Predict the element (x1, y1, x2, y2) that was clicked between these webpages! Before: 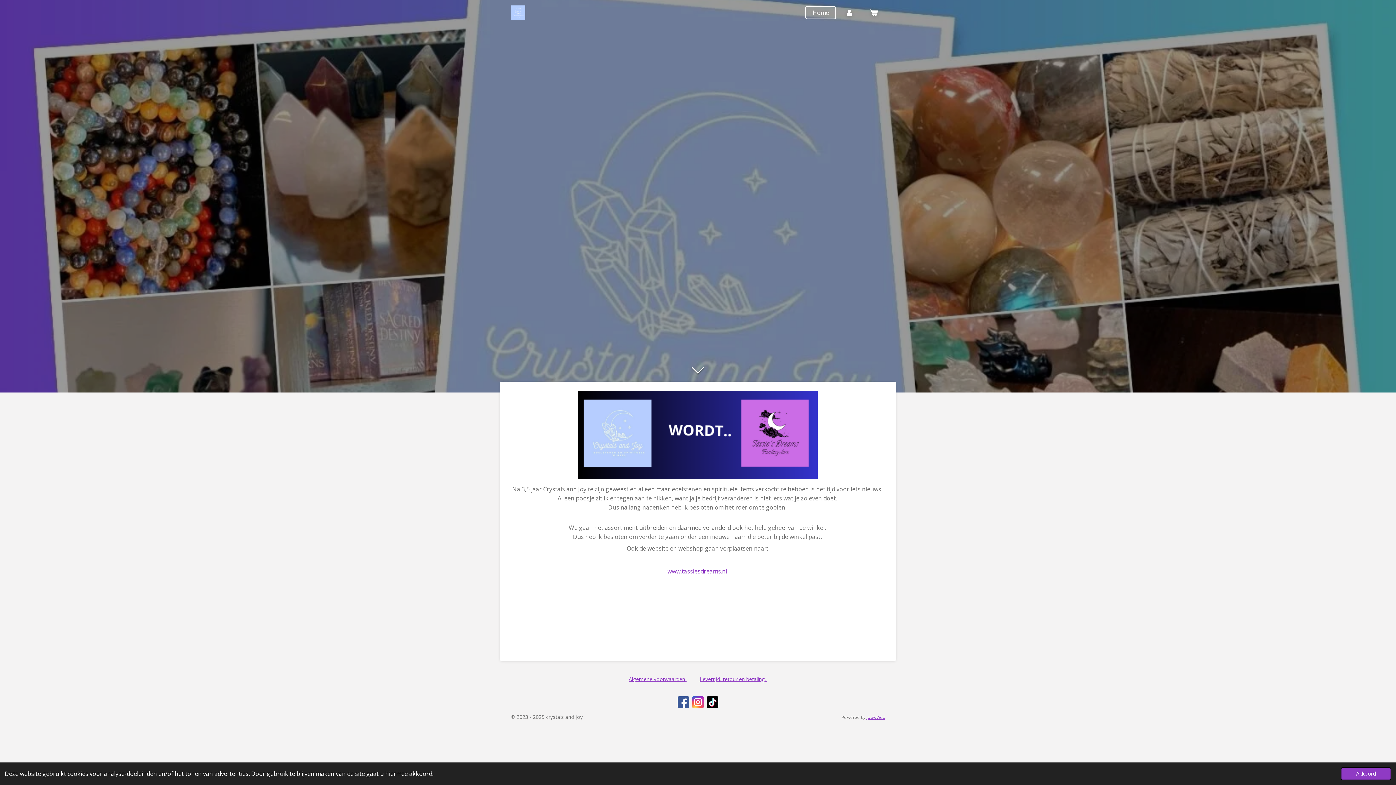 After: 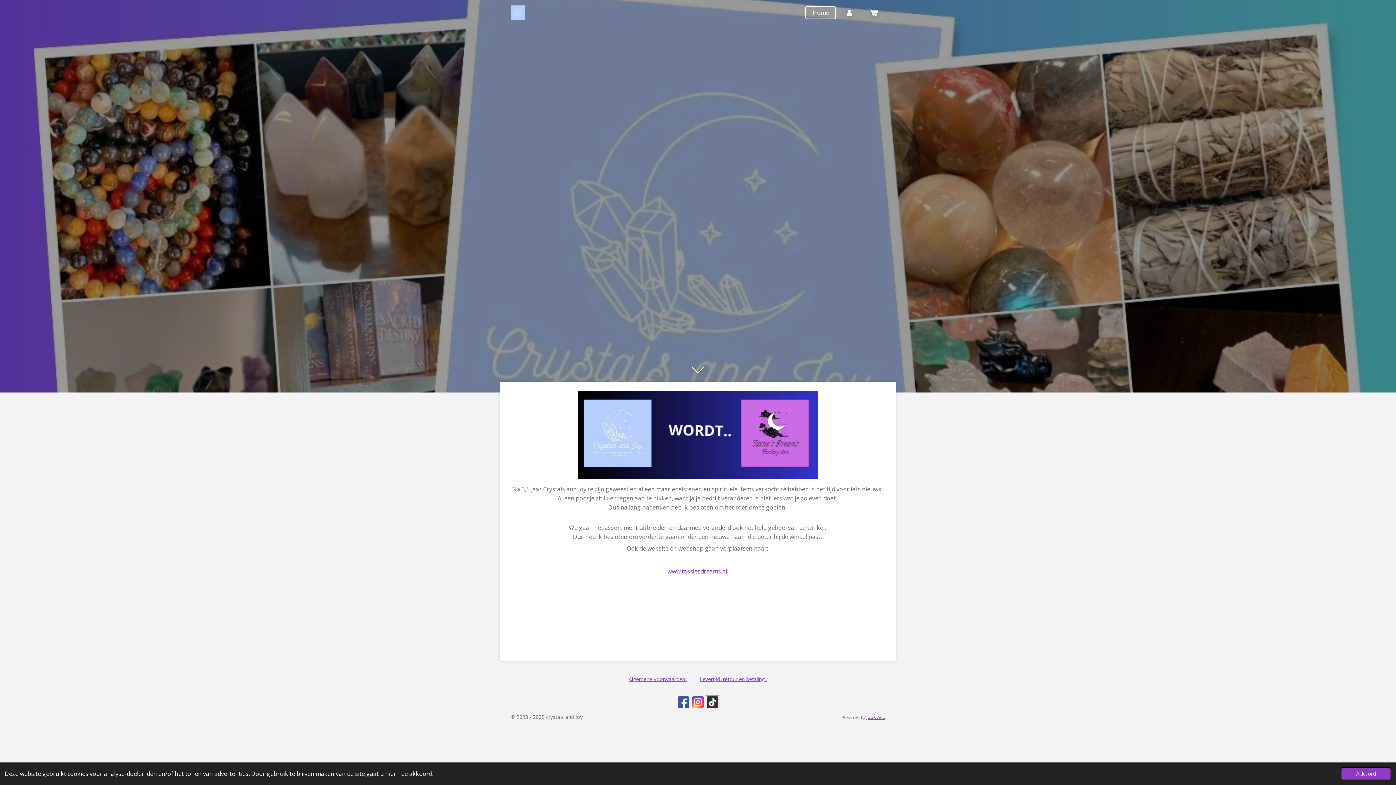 Action: bbox: (706, 696, 718, 708)